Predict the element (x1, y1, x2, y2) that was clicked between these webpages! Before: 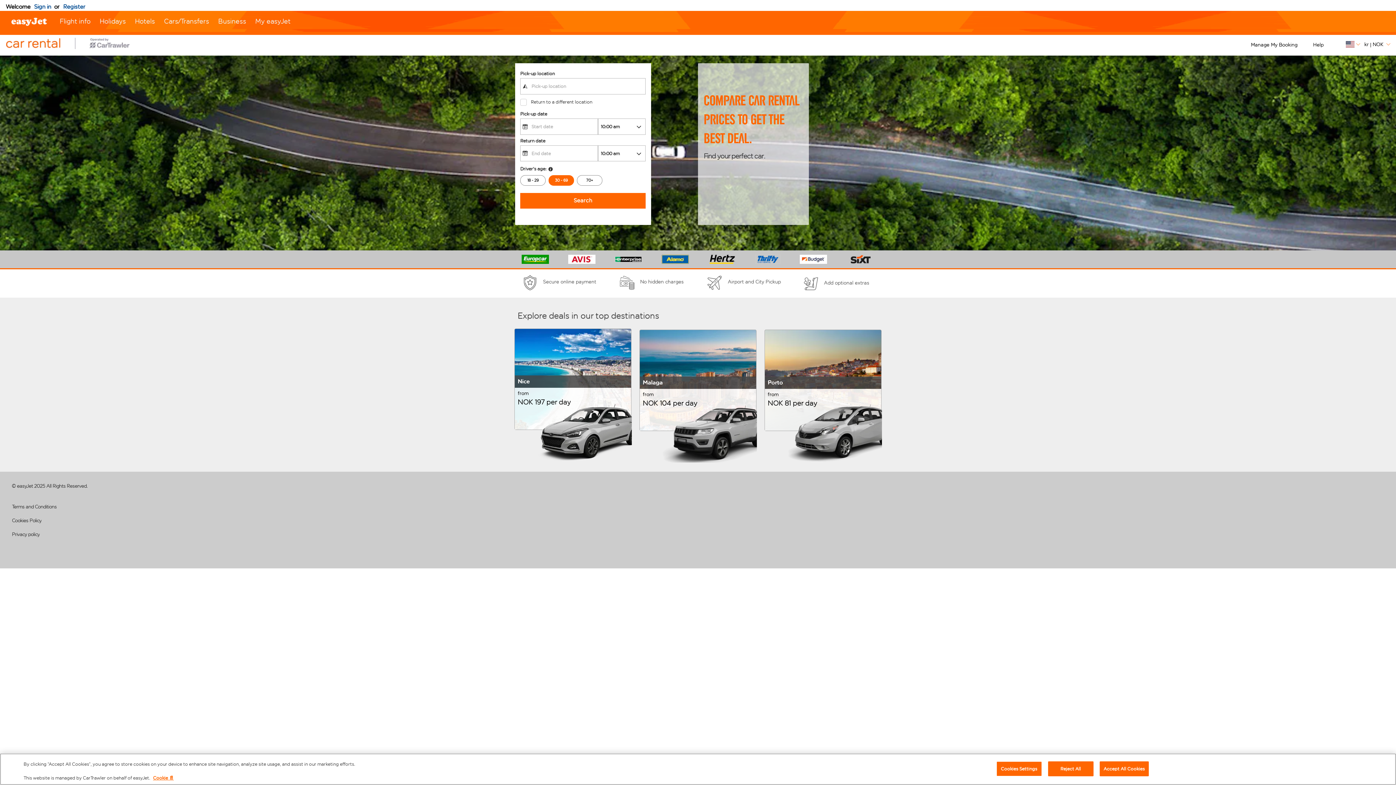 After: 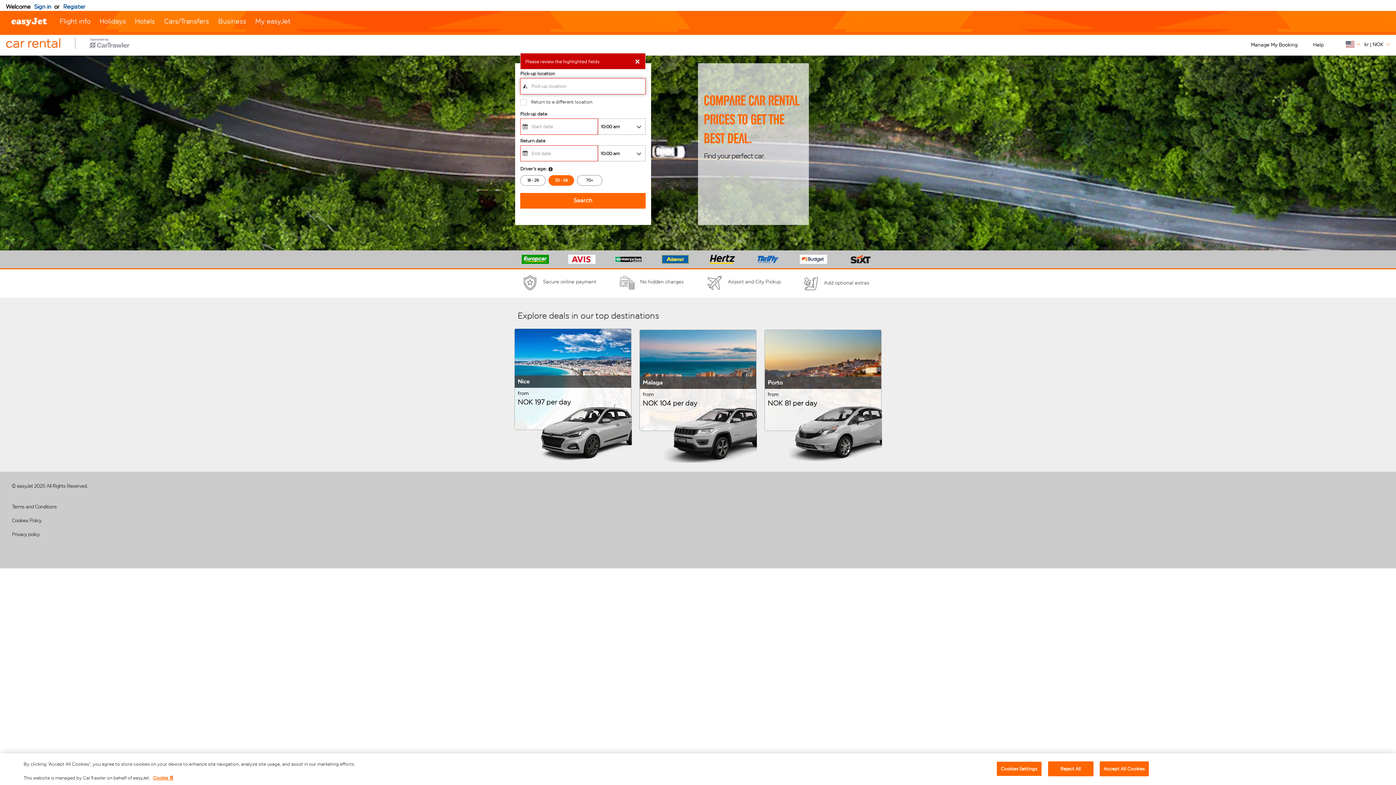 Action: bbox: (520, 192, 645, 208)